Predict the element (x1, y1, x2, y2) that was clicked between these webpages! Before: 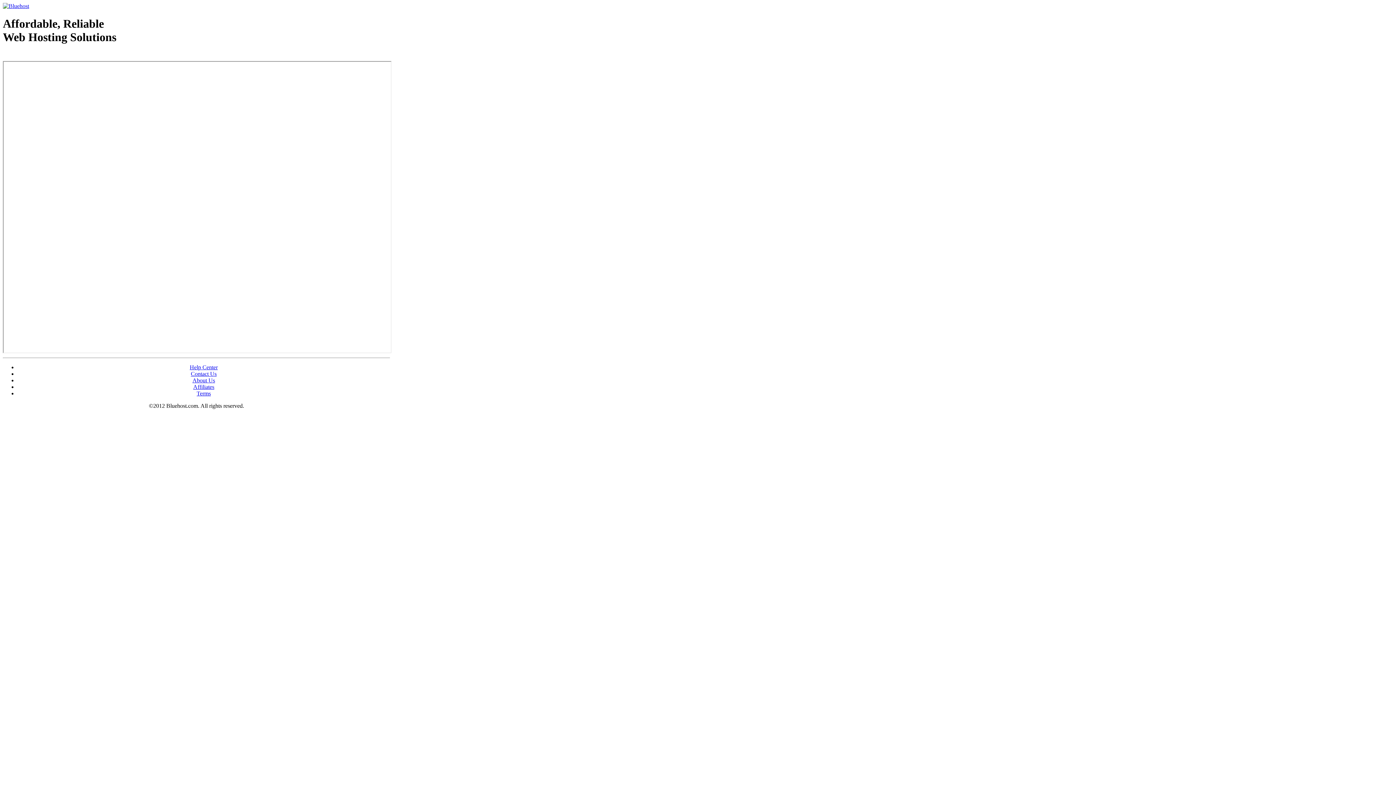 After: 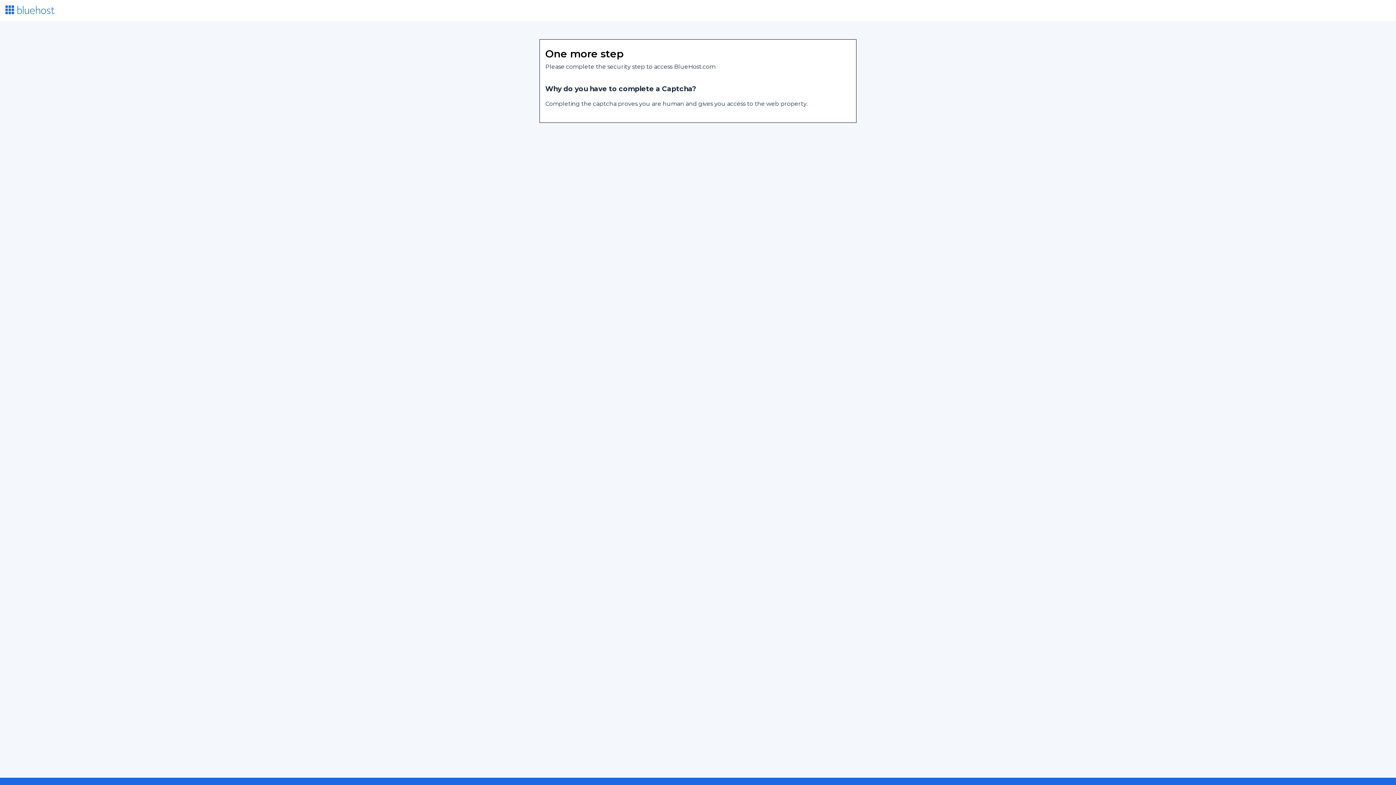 Action: label: Terms bbox: (196, 390, 210, 396)